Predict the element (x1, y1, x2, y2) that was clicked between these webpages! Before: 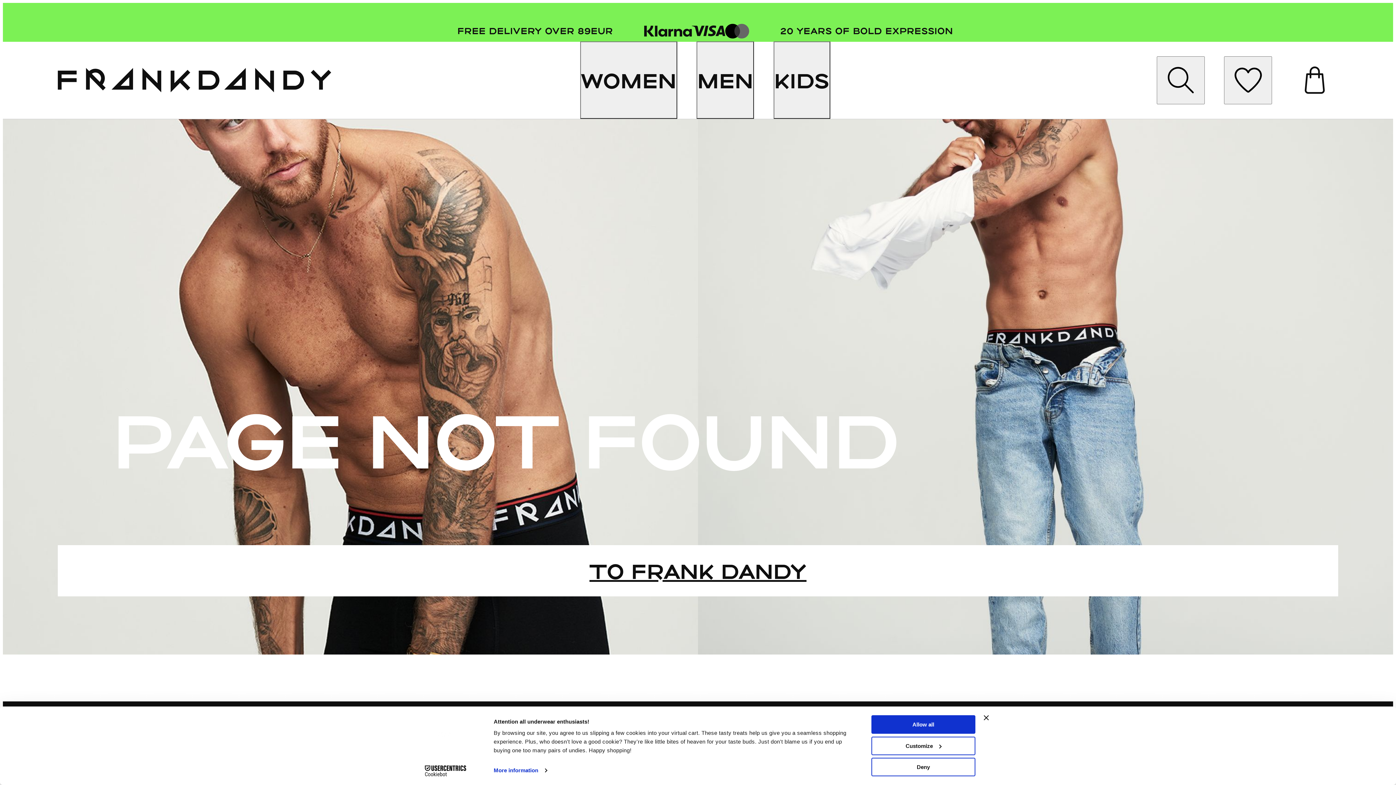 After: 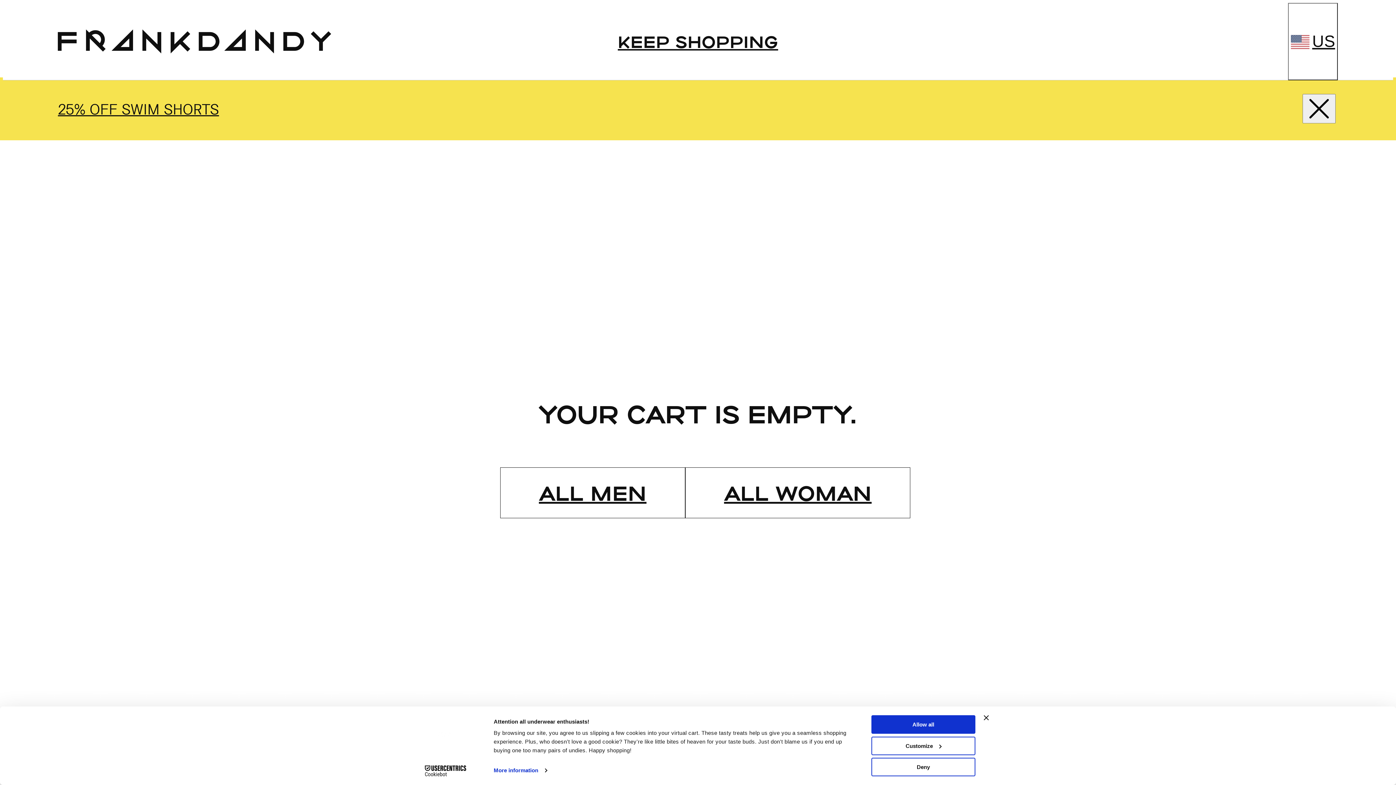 Action: bbox: (1291, 57, 1338, 103)